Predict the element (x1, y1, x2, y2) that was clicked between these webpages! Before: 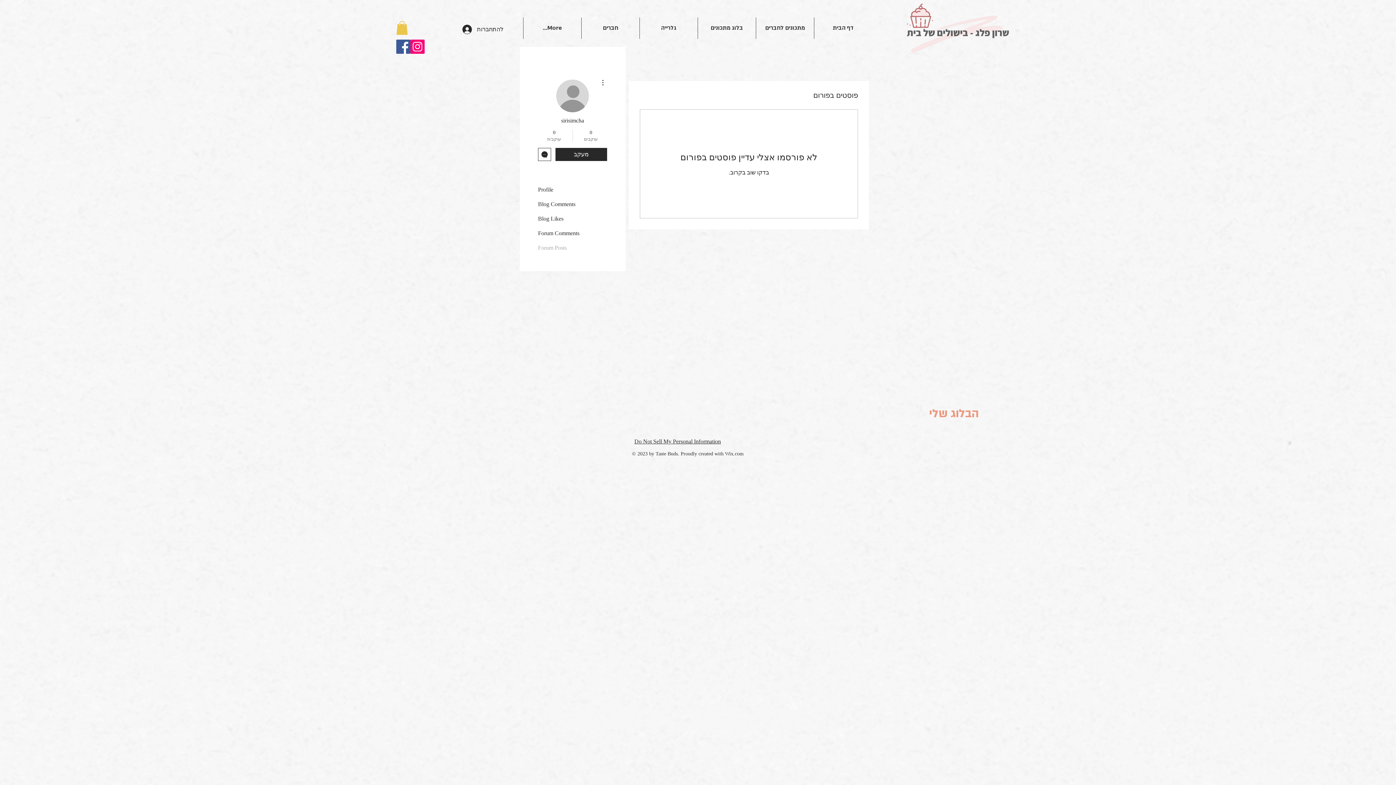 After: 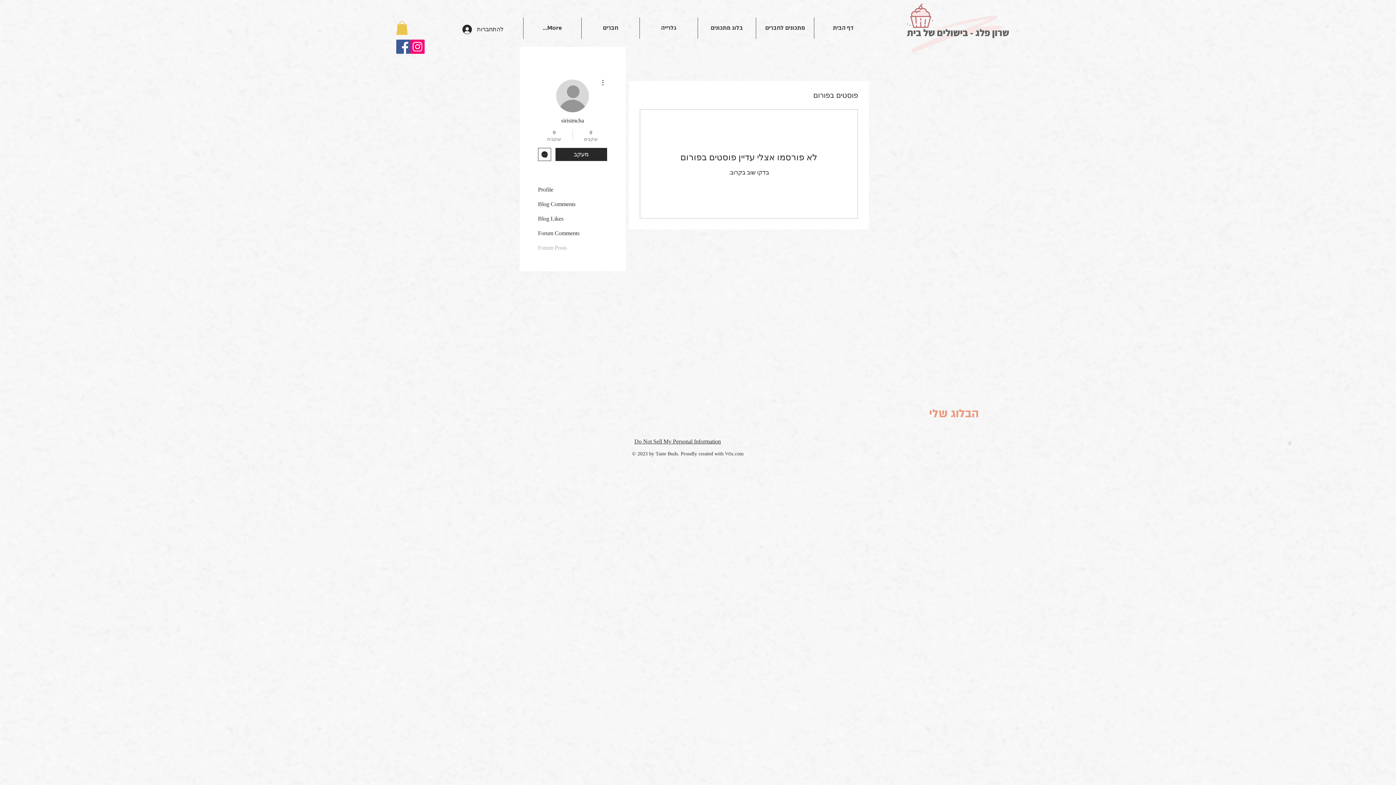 Action: label: הודעה bbox: (538, 148, 551, 161)